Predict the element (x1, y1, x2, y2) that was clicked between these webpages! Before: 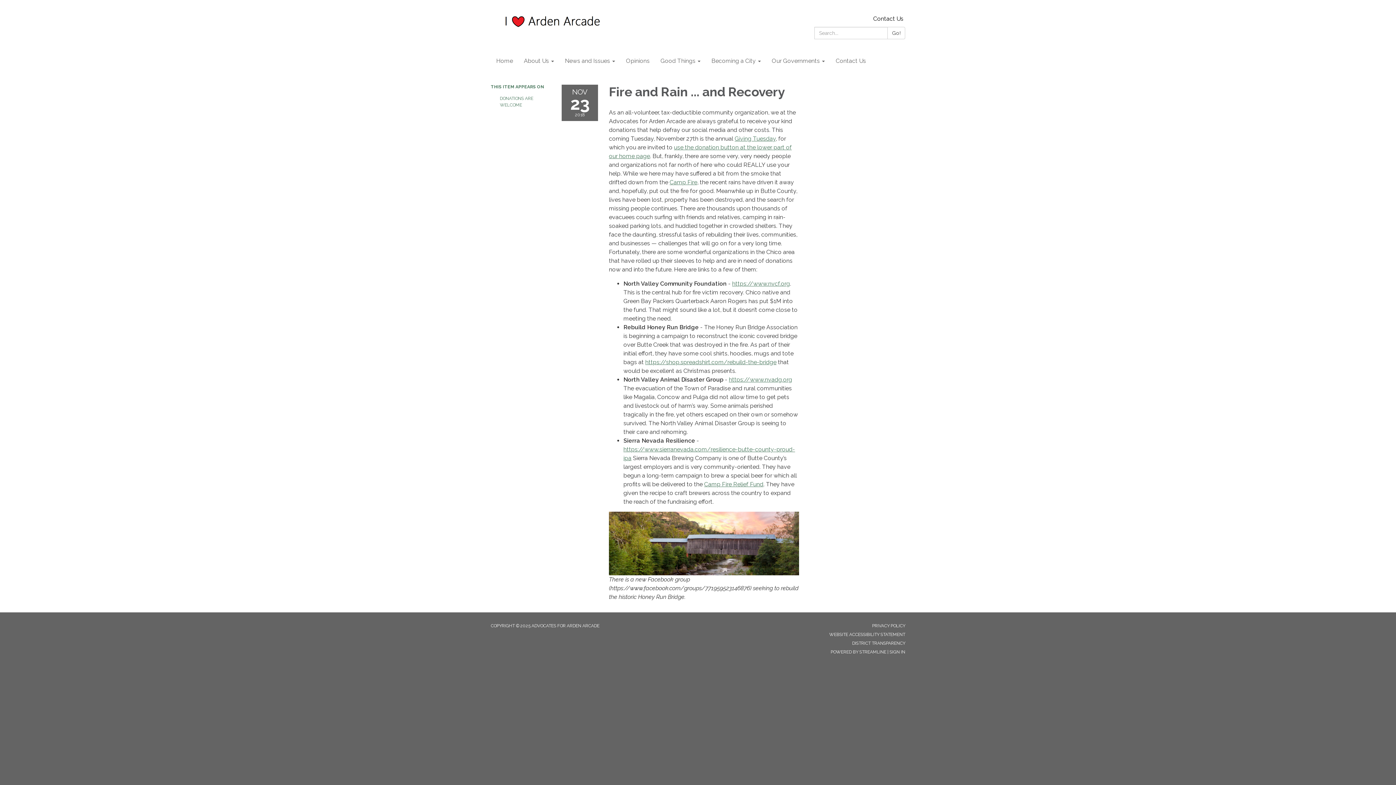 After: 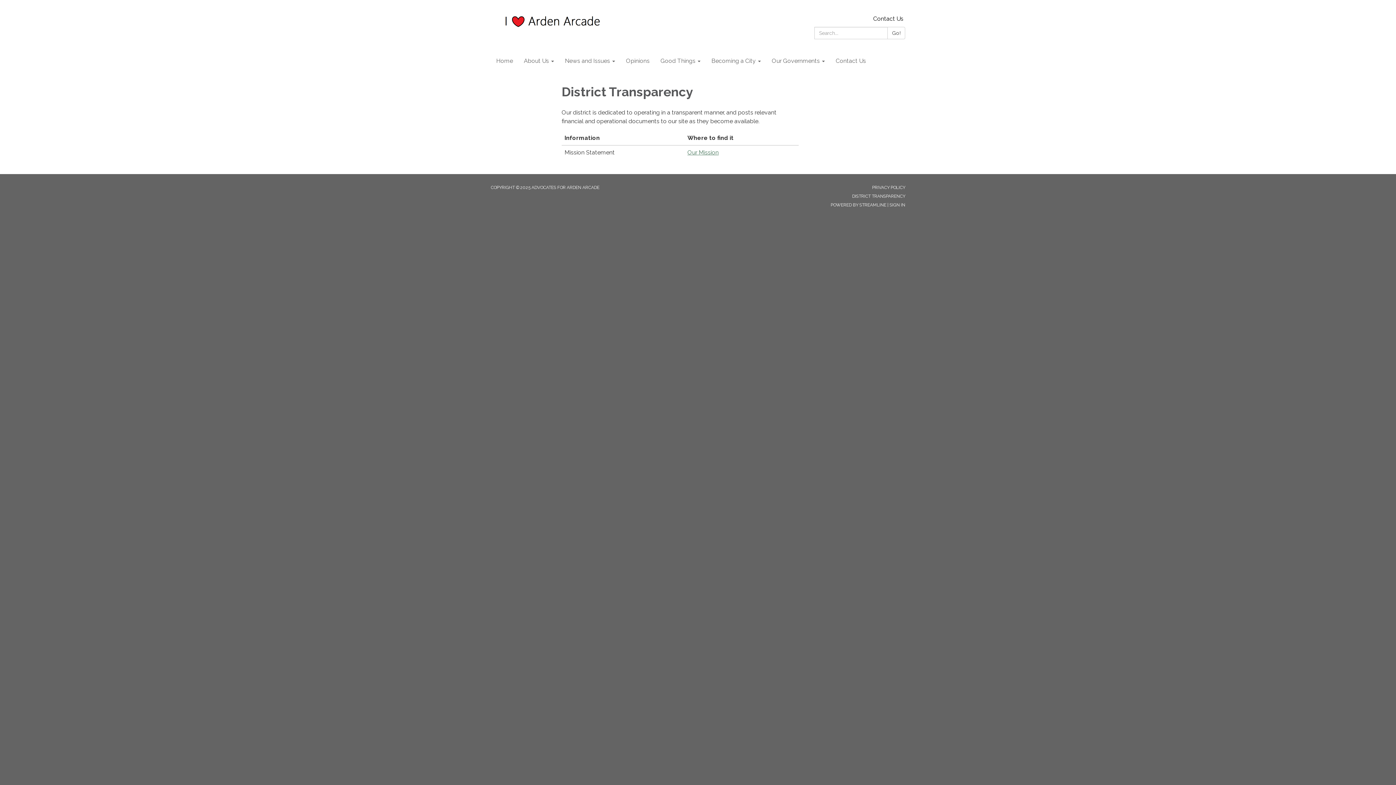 Action: bbox: (852, 640, 905, 646) label: DISTRICT TRANSPARENCY